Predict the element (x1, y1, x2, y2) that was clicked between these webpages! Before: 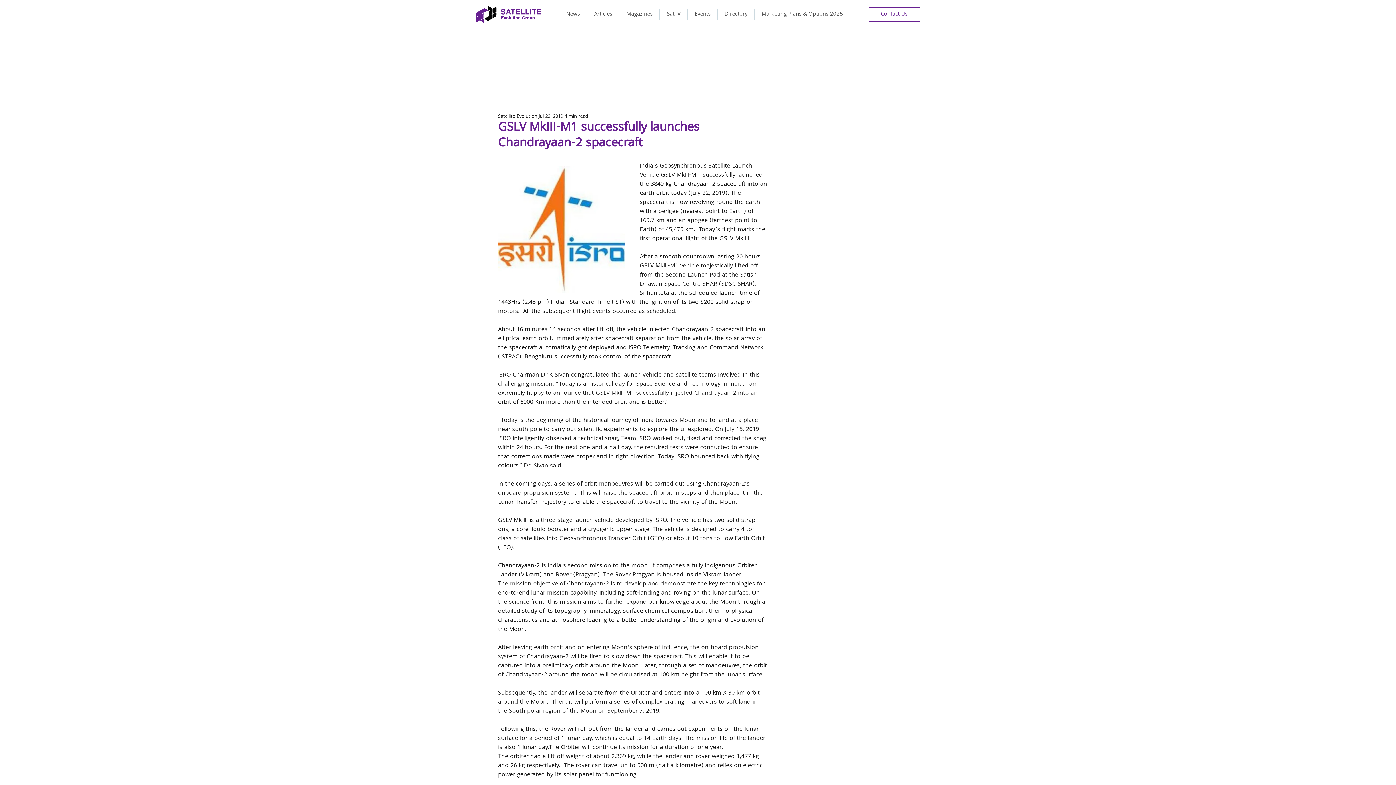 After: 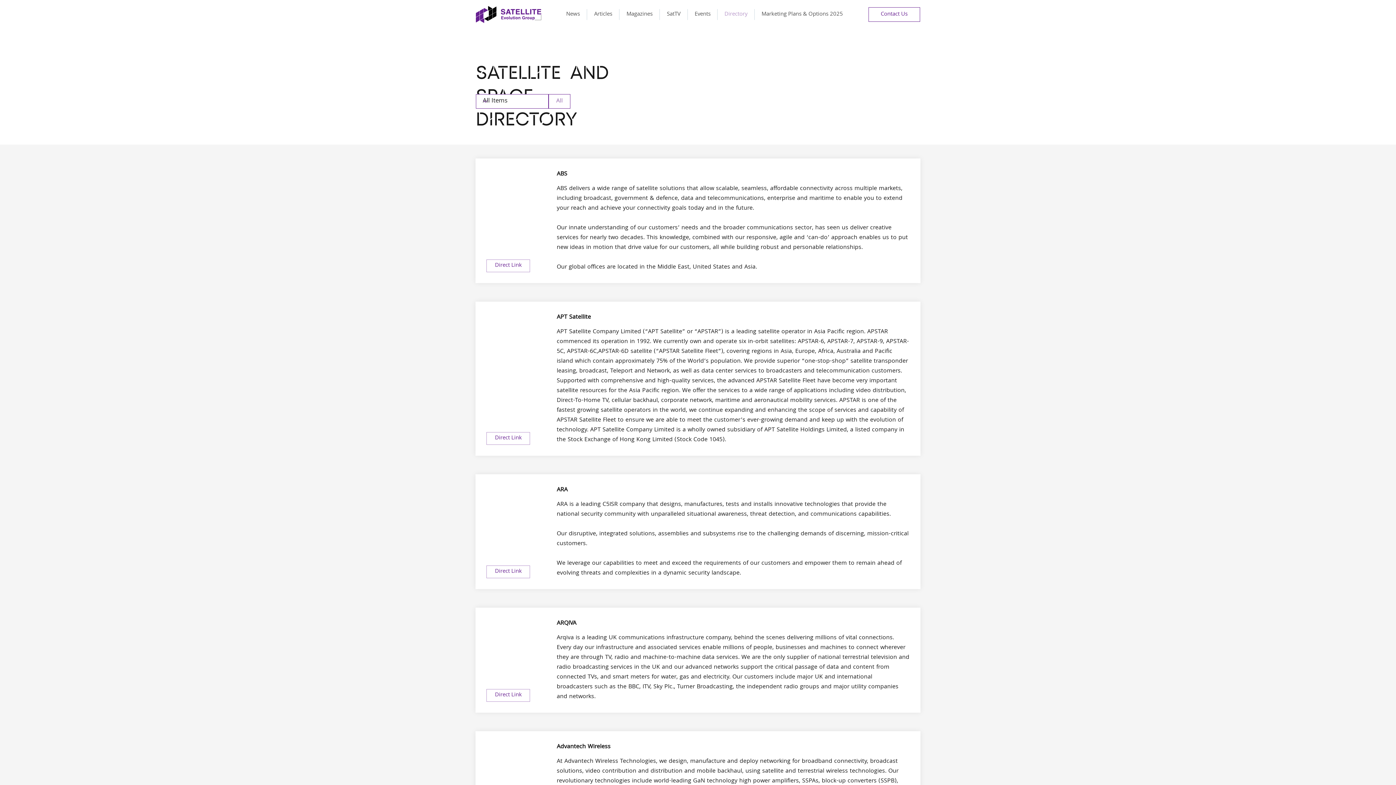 Action: bbox: (717, 9, 754, 20) label: Directory